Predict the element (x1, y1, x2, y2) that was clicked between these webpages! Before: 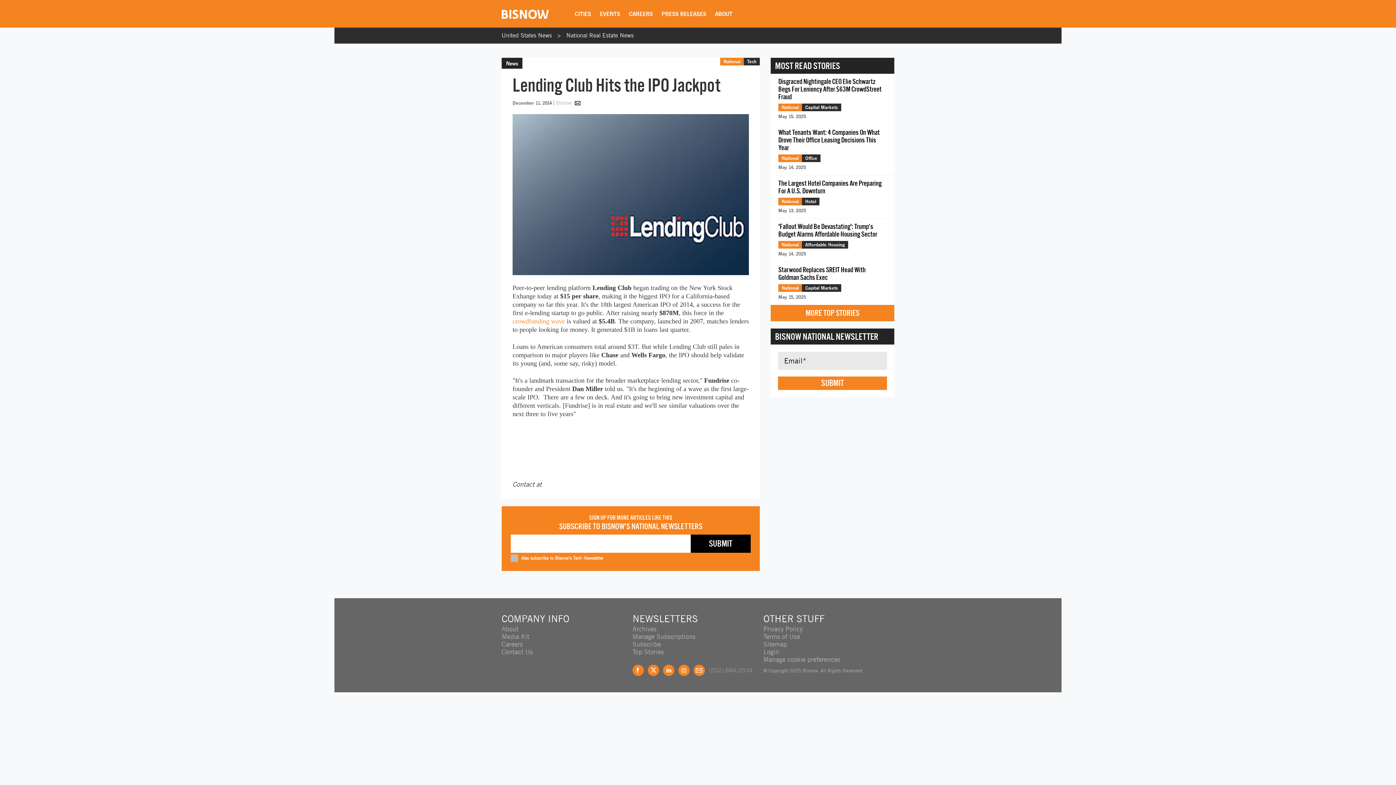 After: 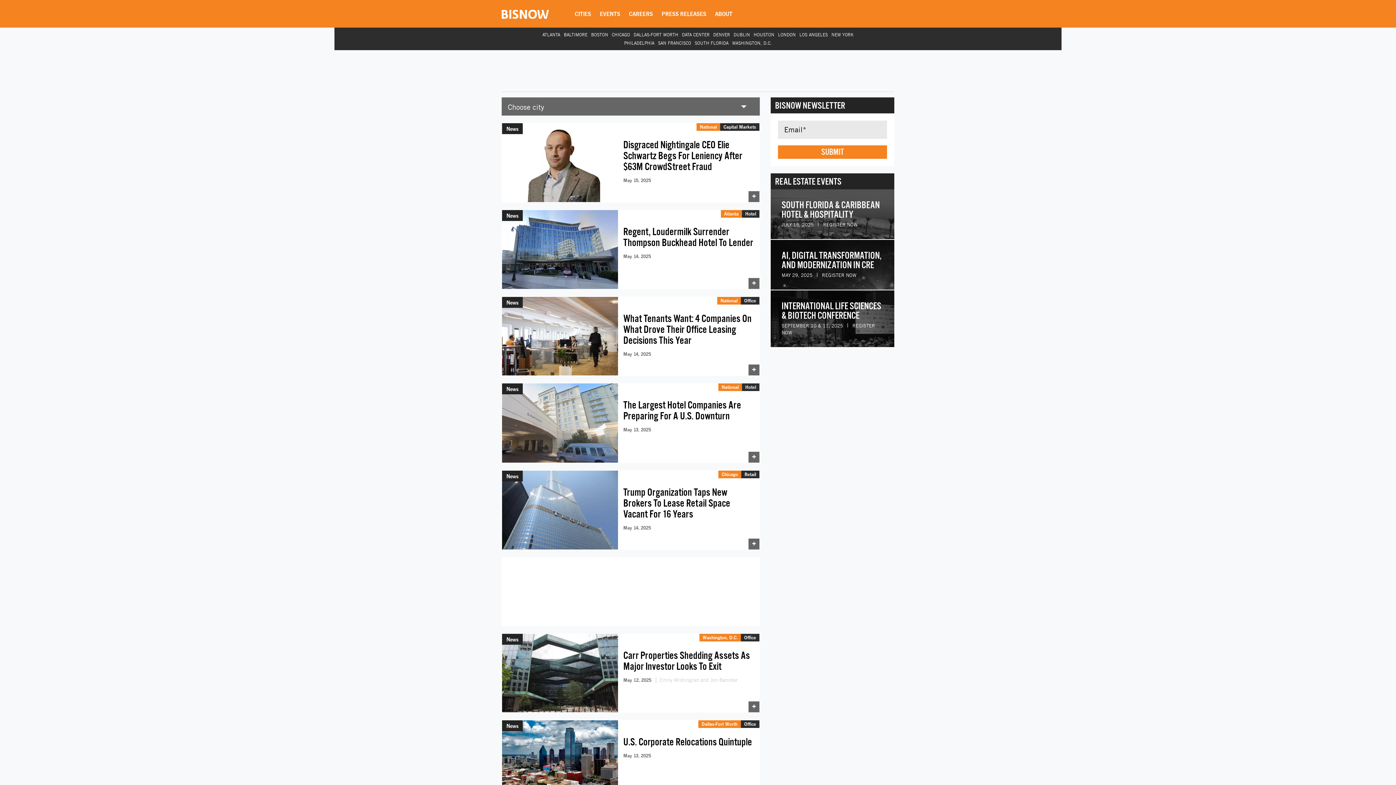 Action: bbox: (632, 648, 663, 656) label: Top Stories